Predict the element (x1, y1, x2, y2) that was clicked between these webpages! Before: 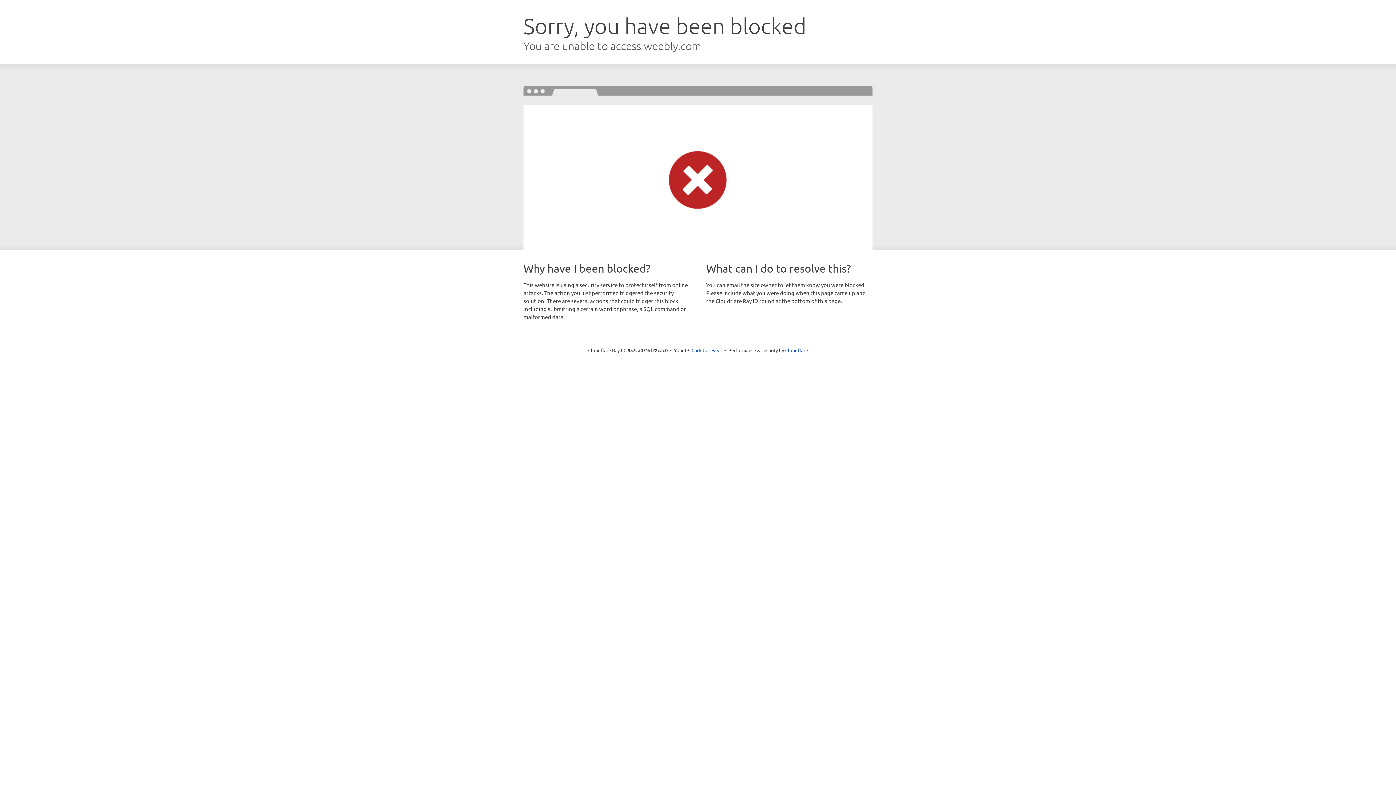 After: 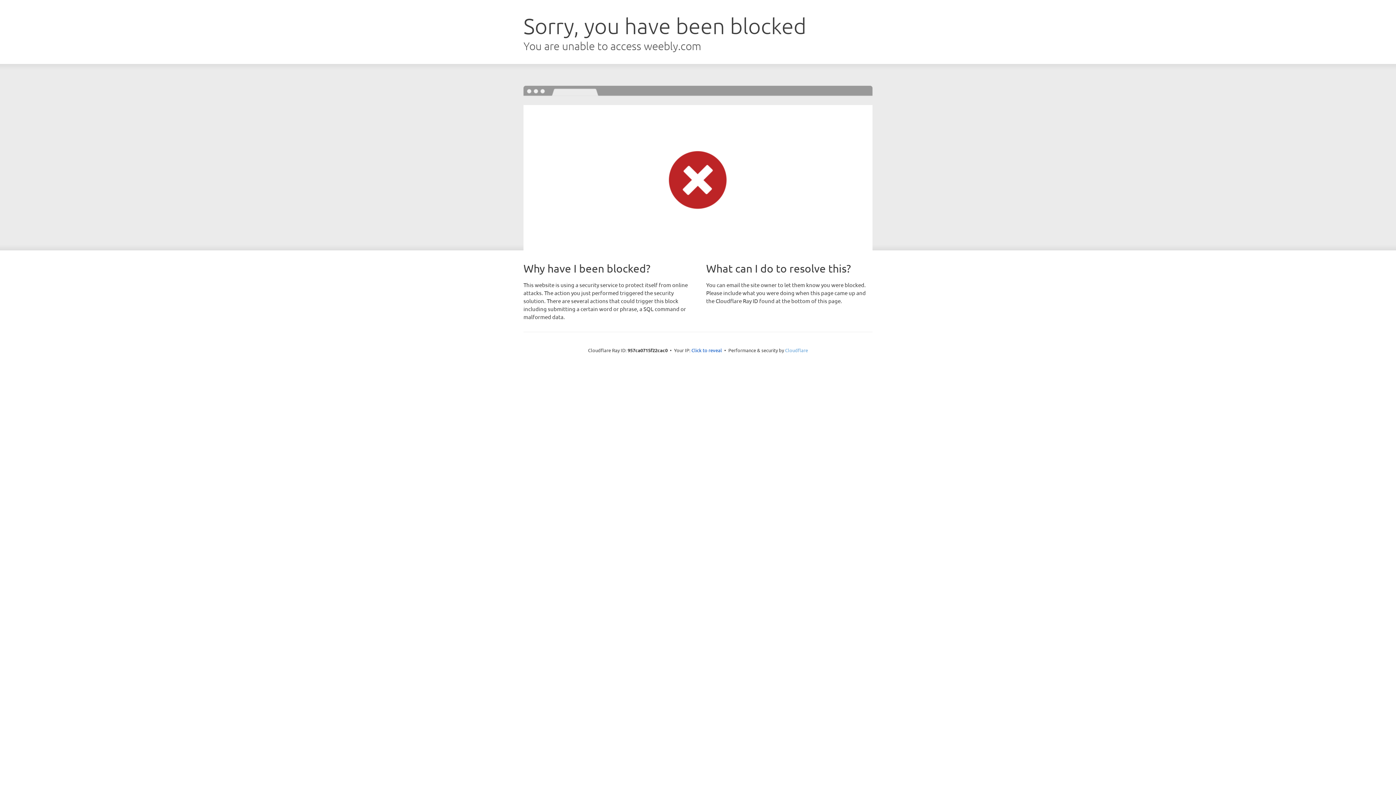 Action: label: Cloudflare bbox: (785, 347, 808, 353)